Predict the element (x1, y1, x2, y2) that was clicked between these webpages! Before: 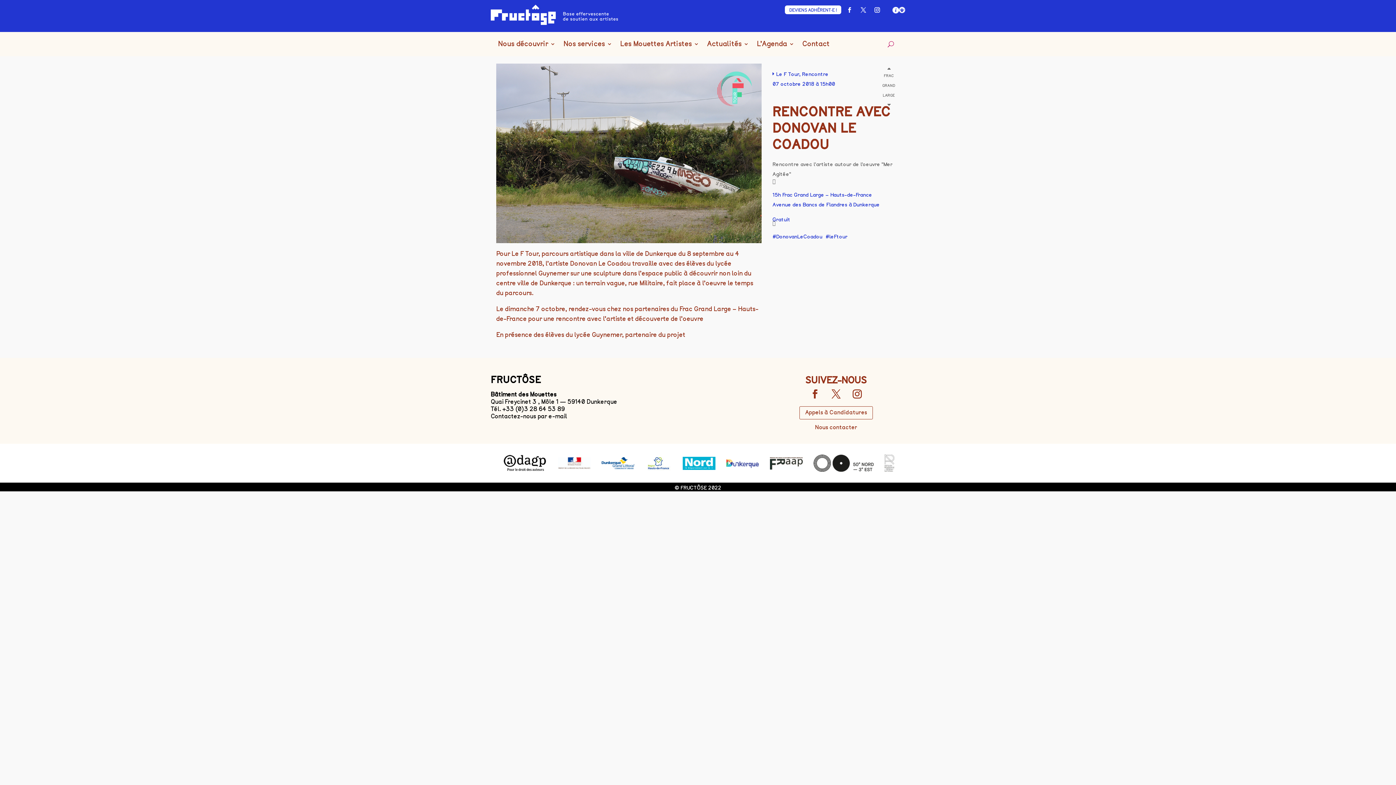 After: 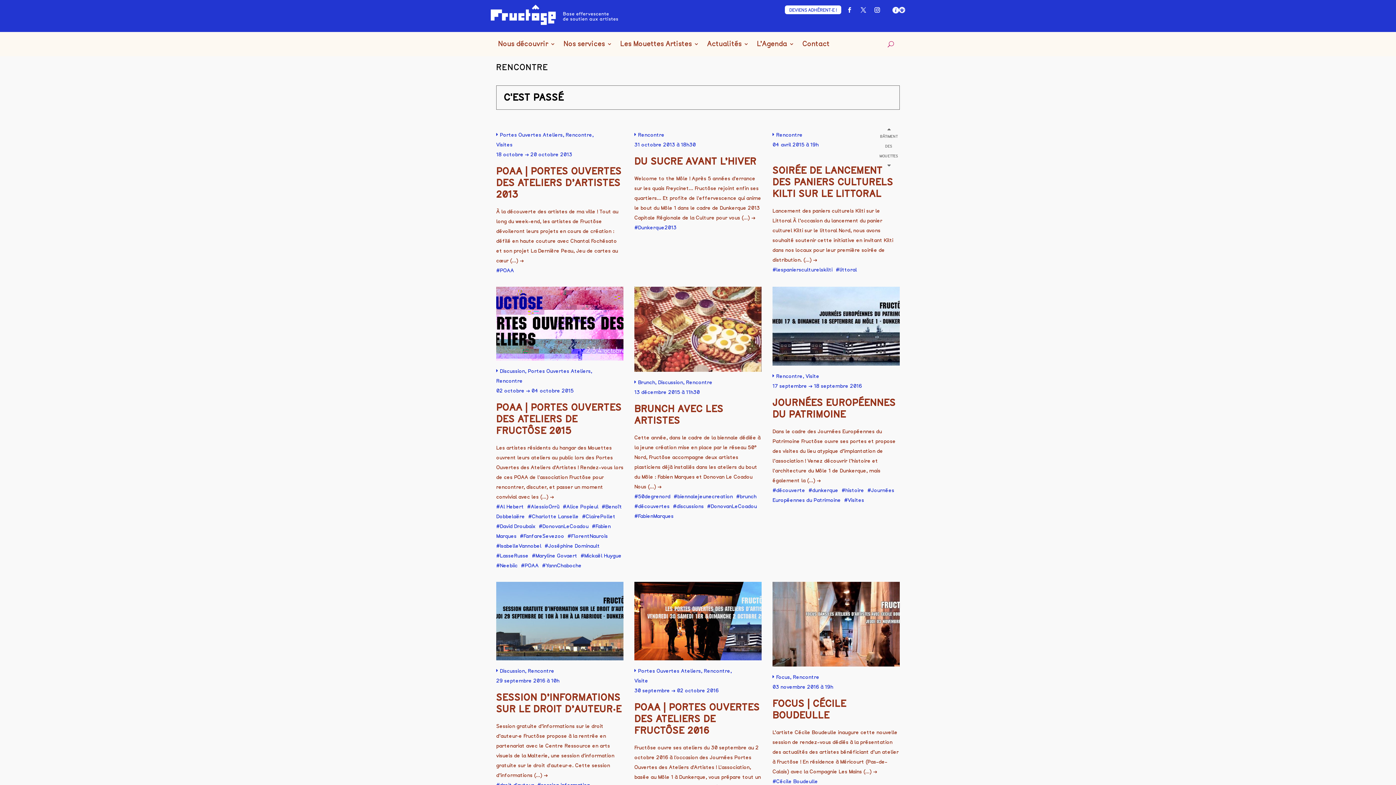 Action: label: Rencontre bbox: (802, 71, 828, 77)